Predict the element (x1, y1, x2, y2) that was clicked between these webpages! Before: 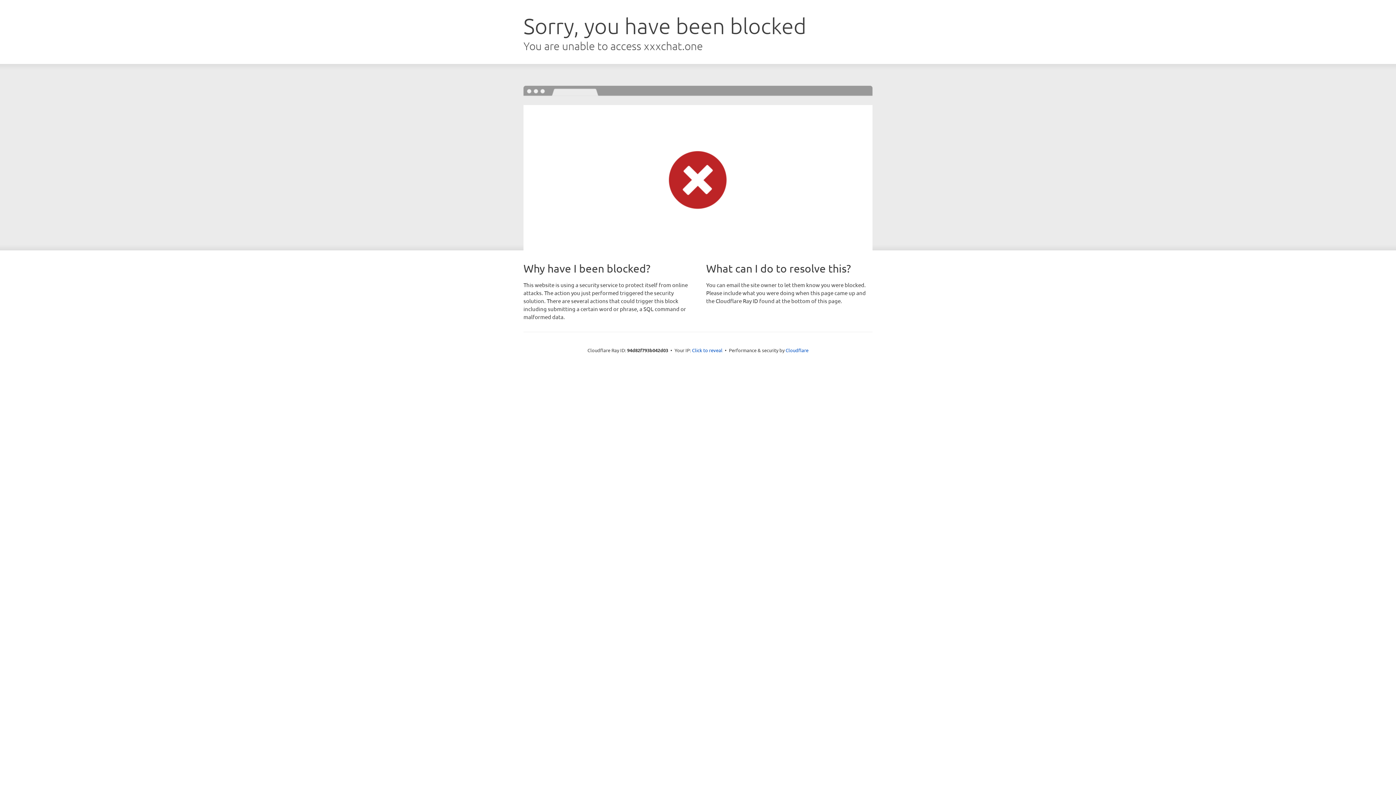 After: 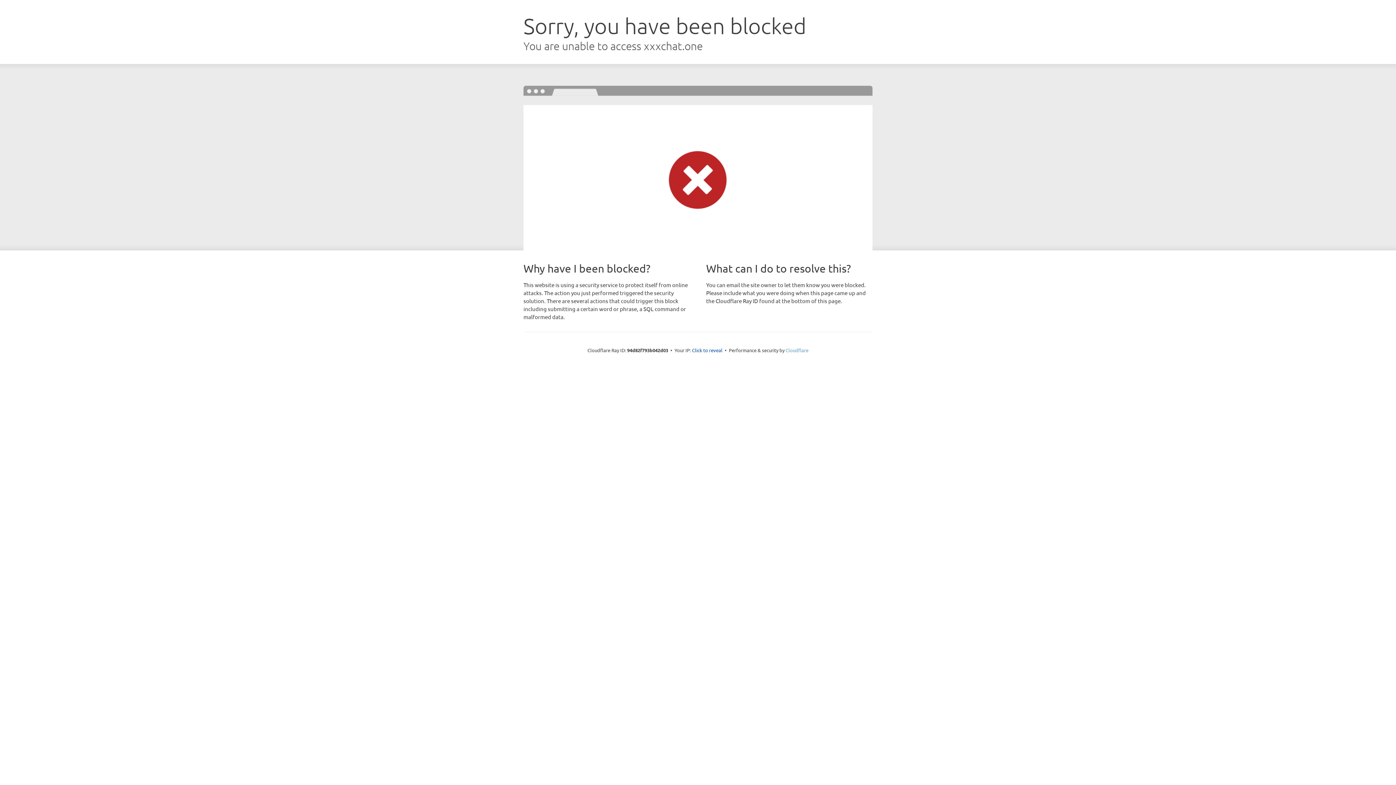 Action: label: Cloudflare bbox: (785, 347, 808, 353)